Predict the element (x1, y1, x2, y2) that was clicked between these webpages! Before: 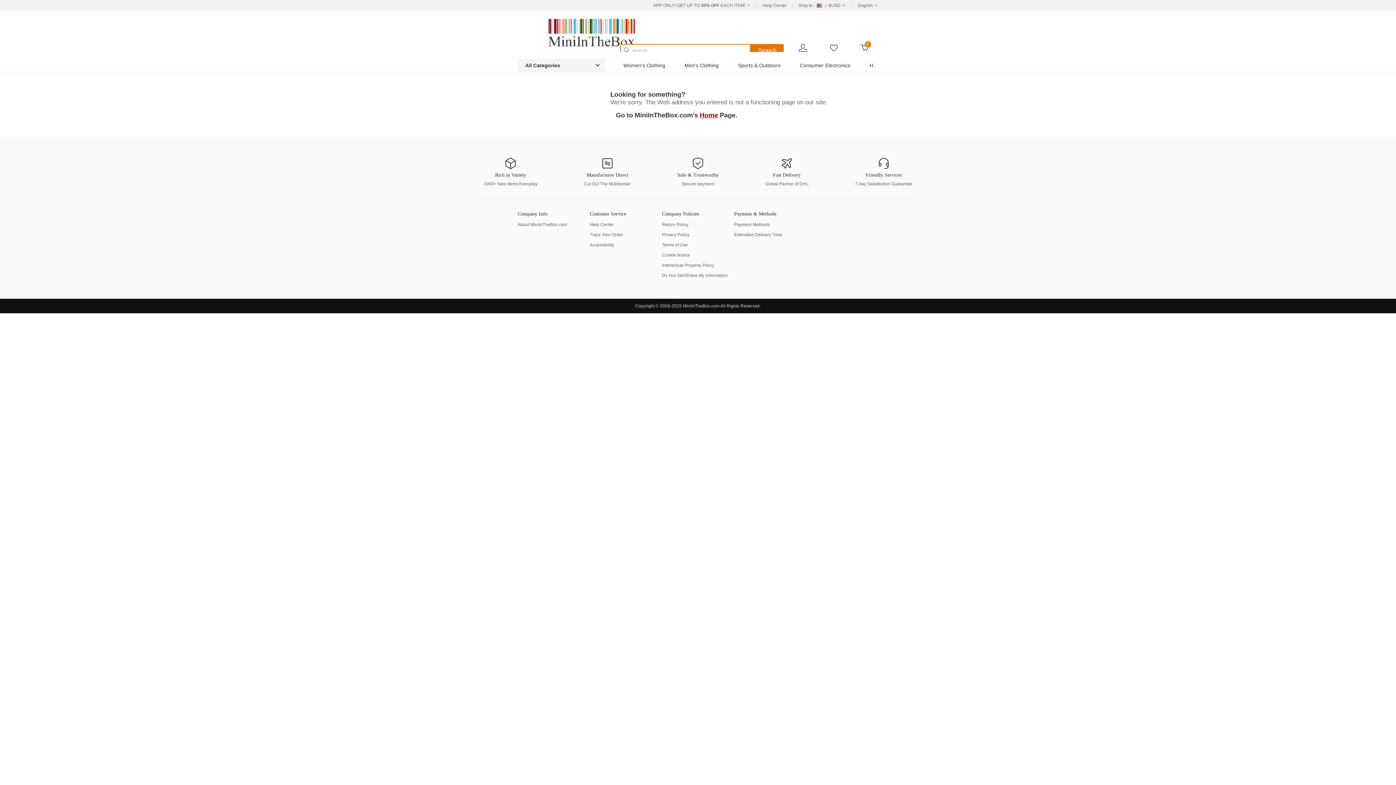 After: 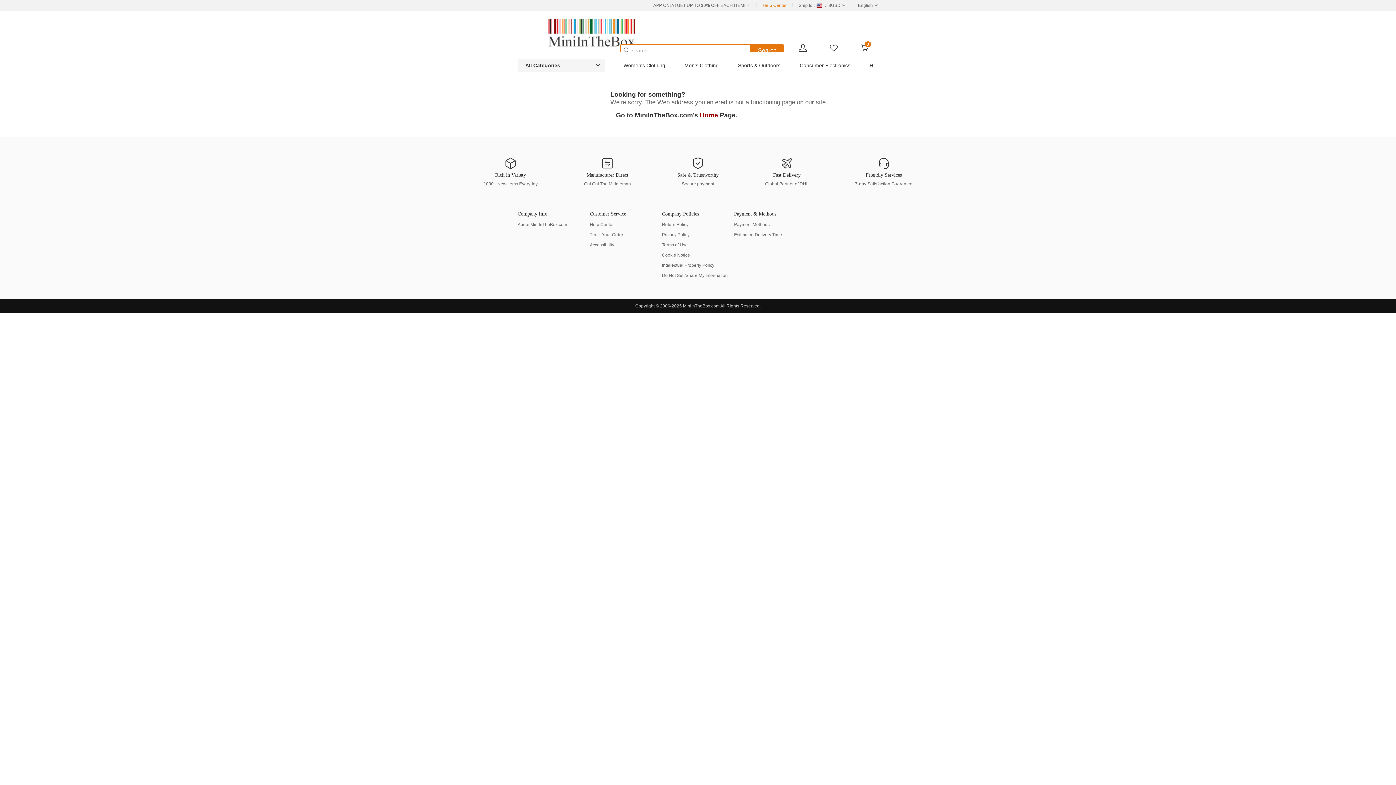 Action: bbox: (752, 2, 788, 8) label:  Help Center 